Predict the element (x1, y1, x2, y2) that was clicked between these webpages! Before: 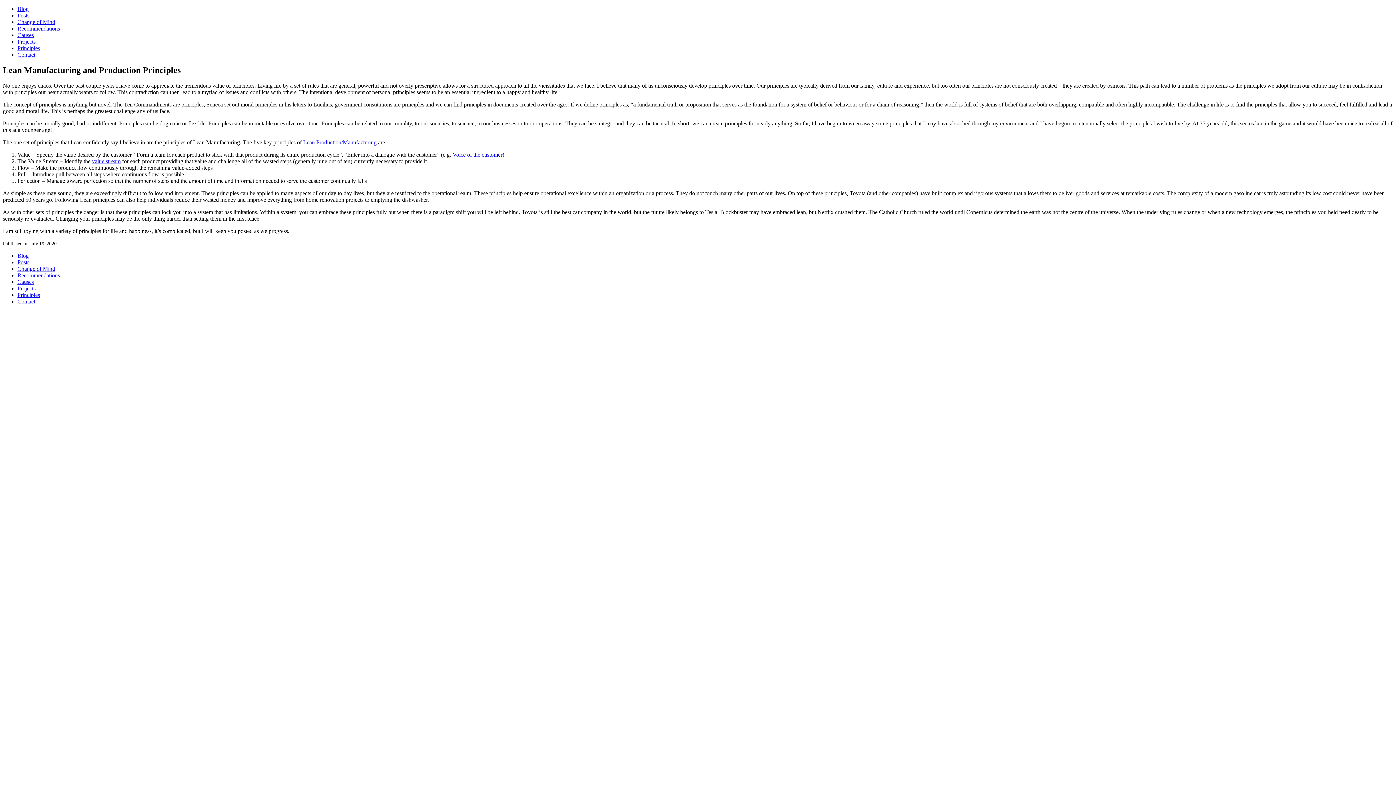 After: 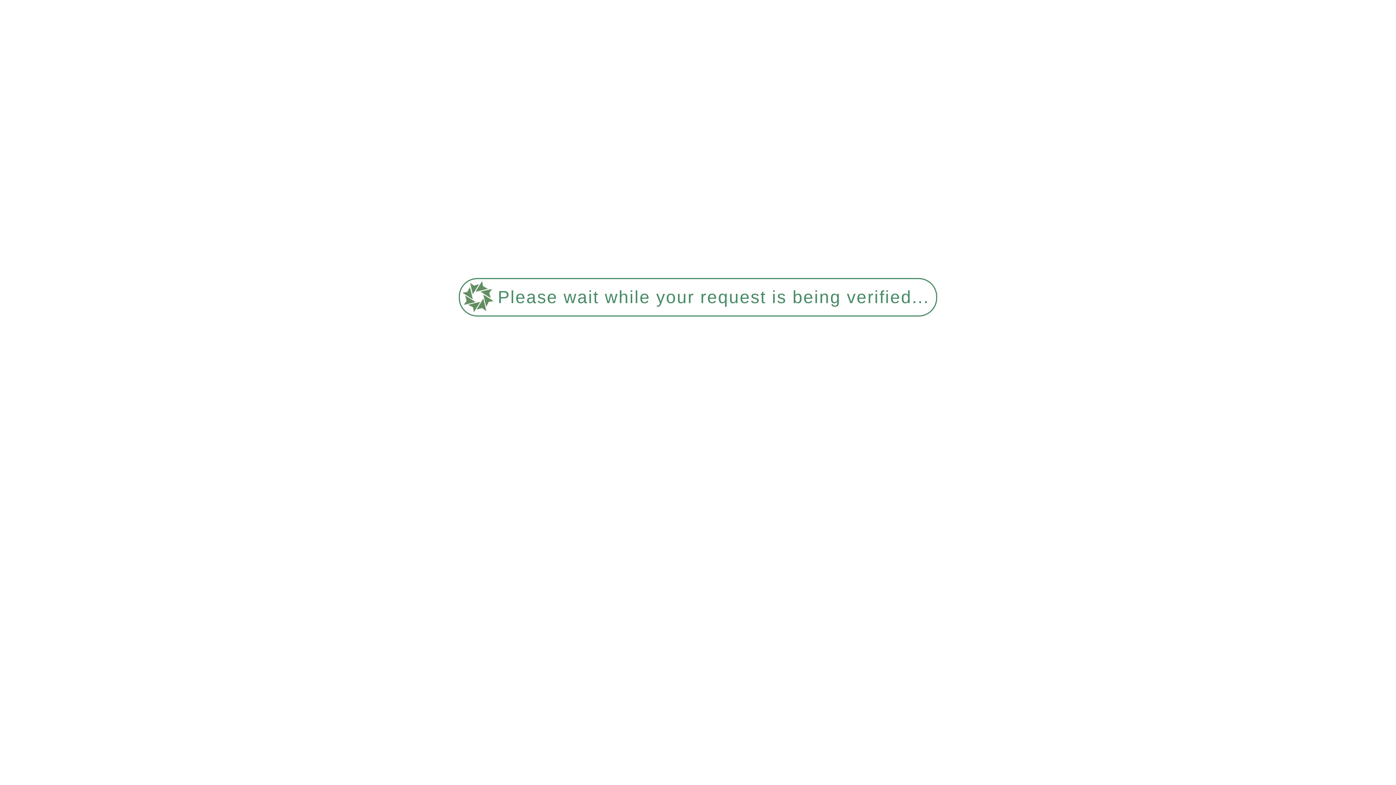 Action: label: Causes bbox: (17, 278, 33, 285)